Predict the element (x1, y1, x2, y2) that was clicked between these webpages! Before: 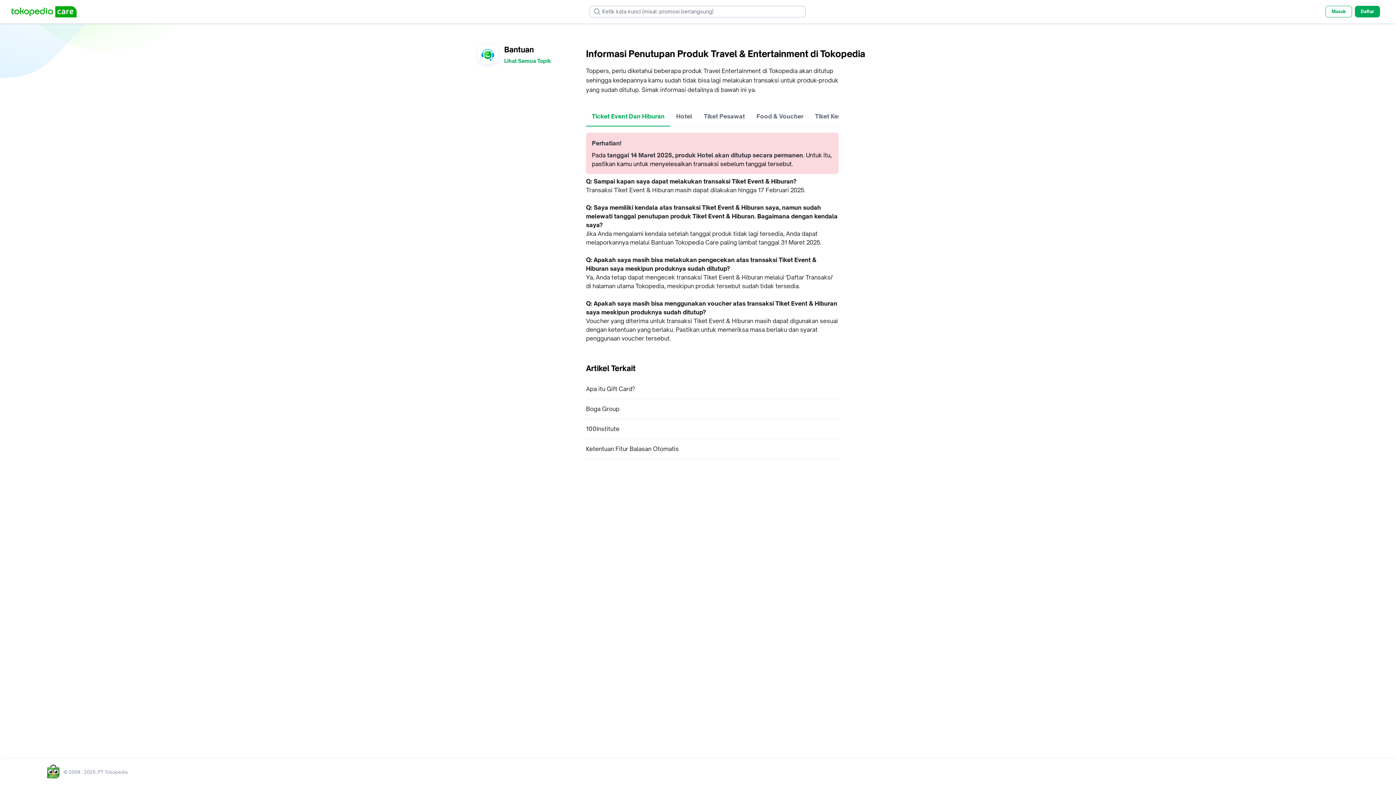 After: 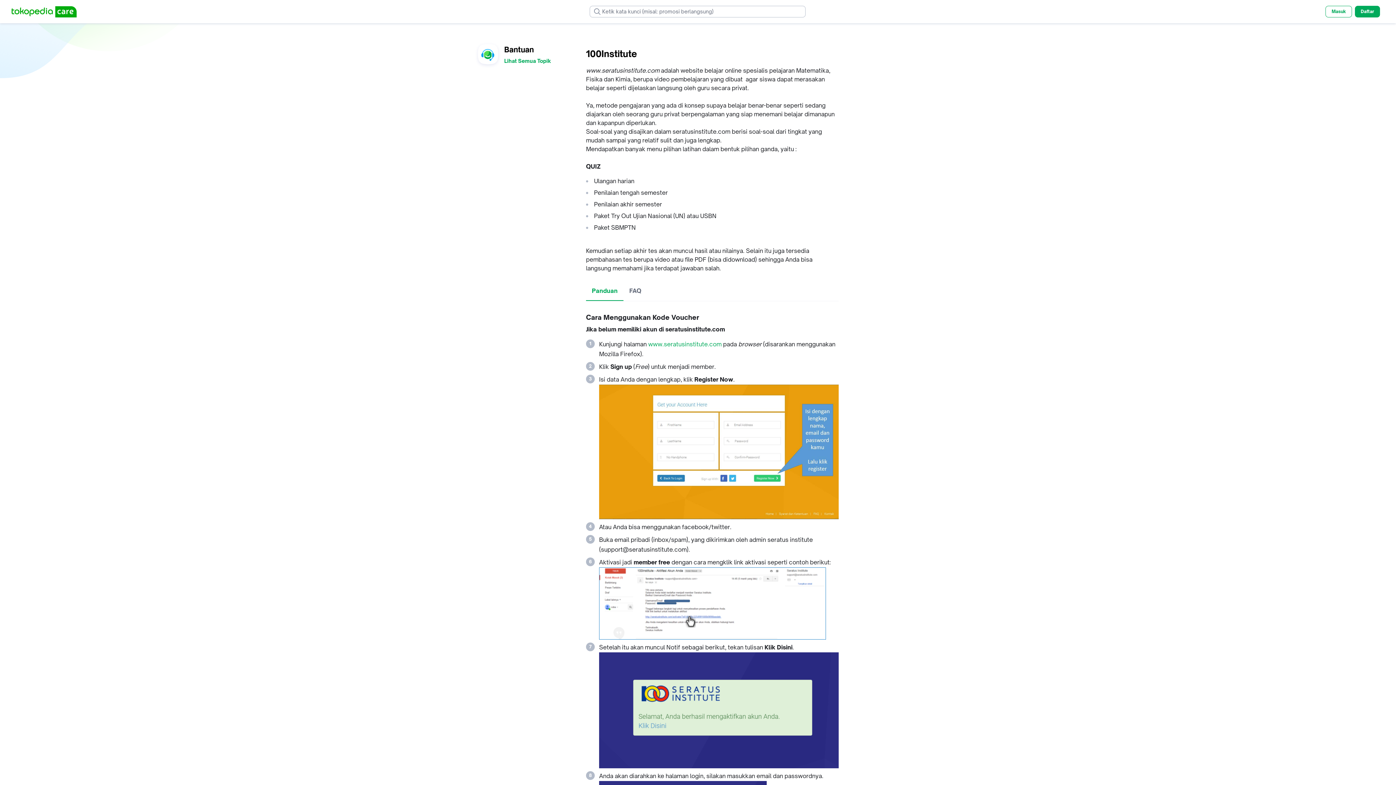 Action: bbox: (586, 425, 619, 433) label: 100Institute